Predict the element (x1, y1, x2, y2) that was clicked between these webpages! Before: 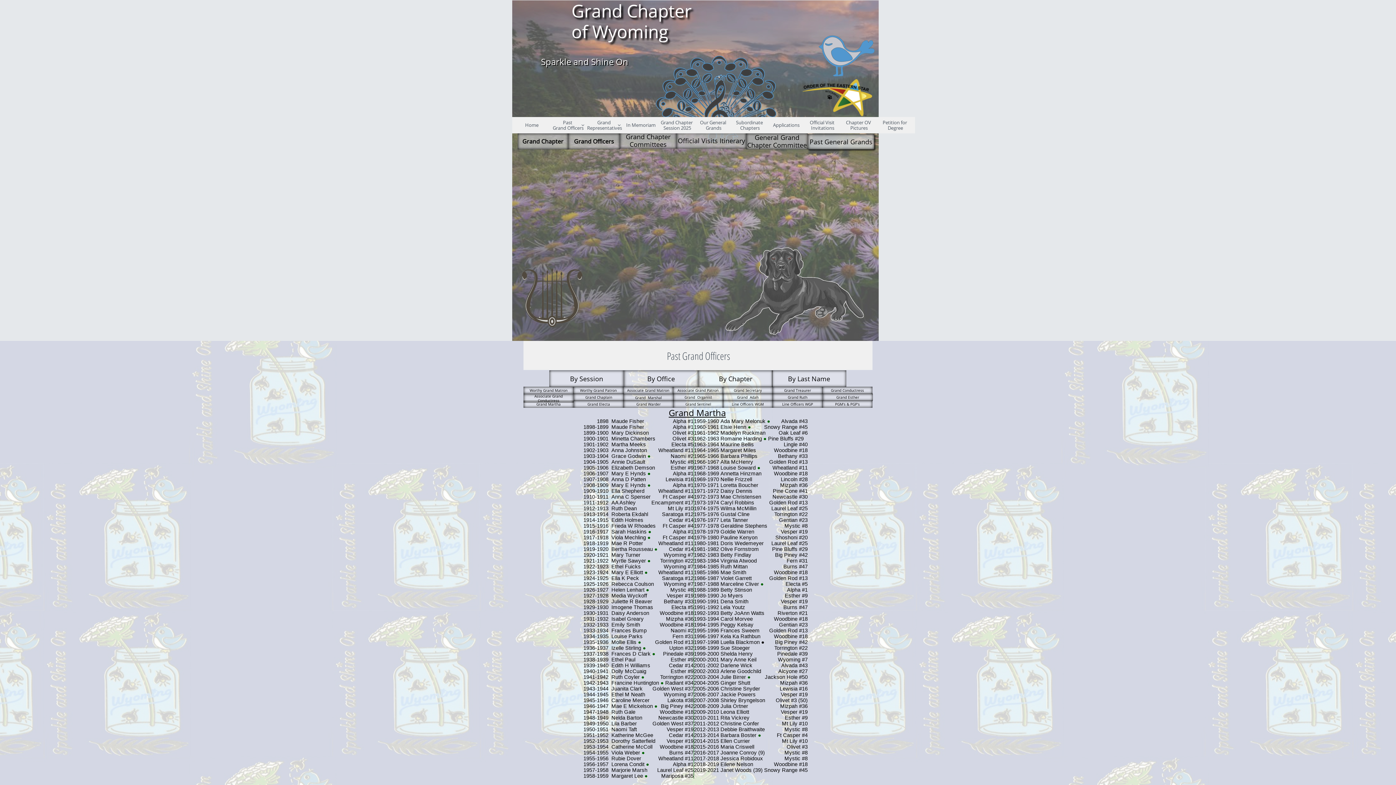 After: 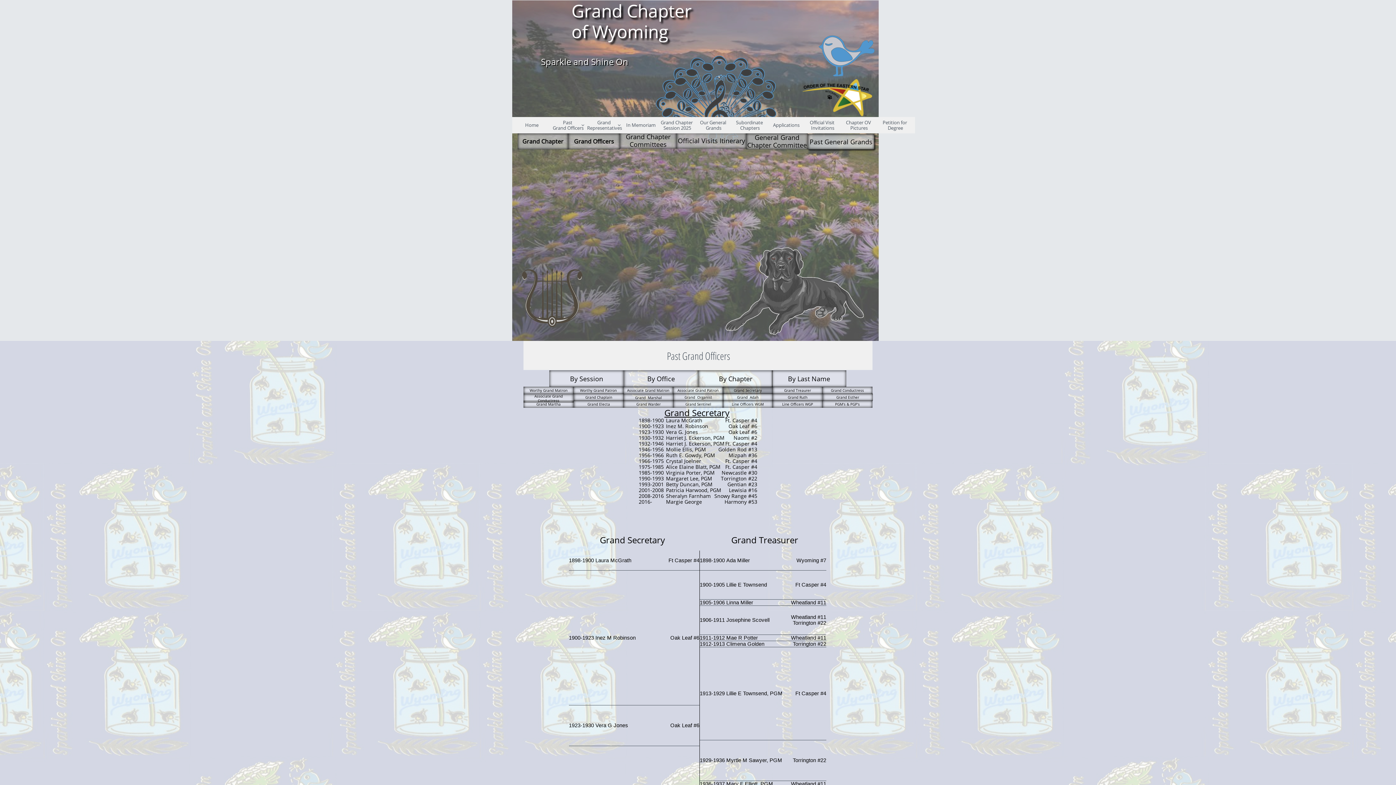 Action: bbox: (722, 386, 773, 394) label: Grand Secretary
